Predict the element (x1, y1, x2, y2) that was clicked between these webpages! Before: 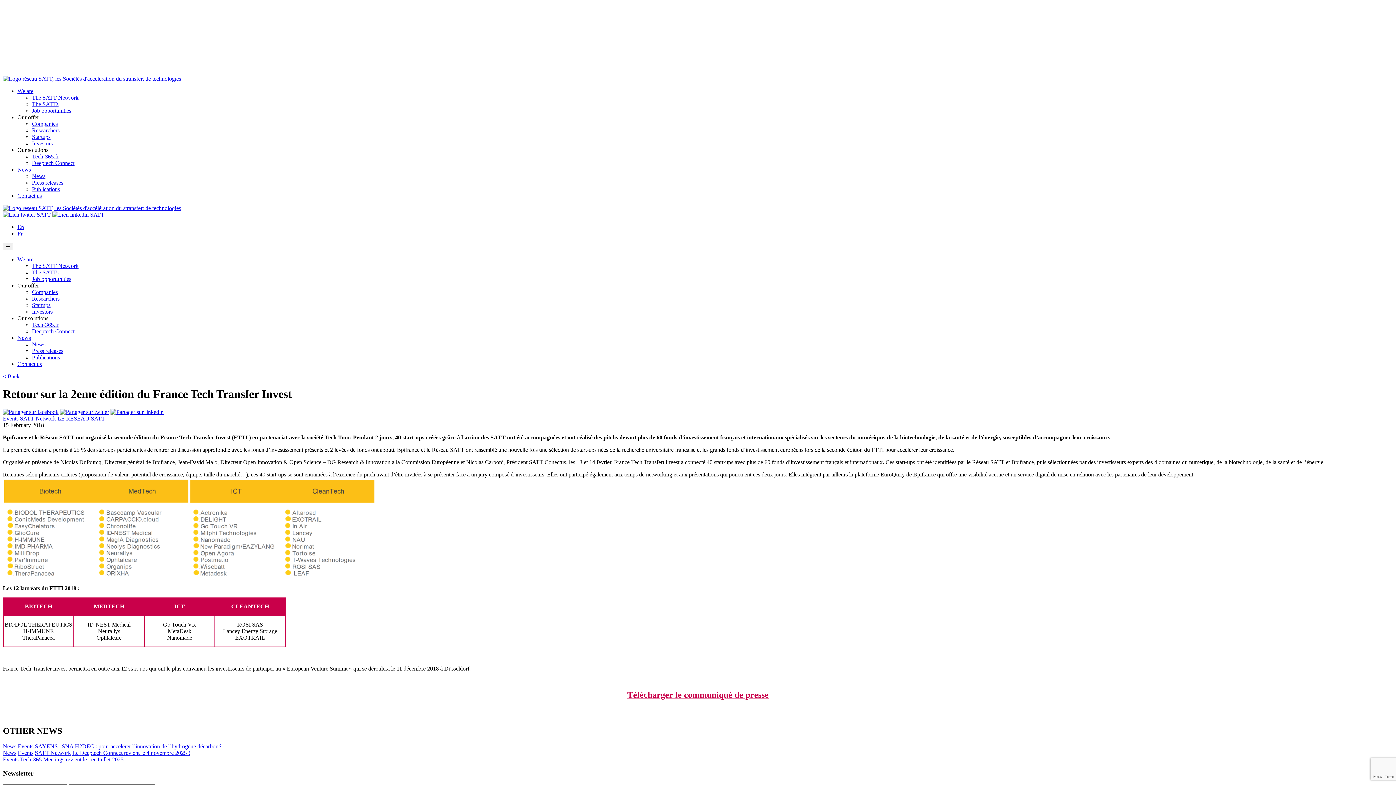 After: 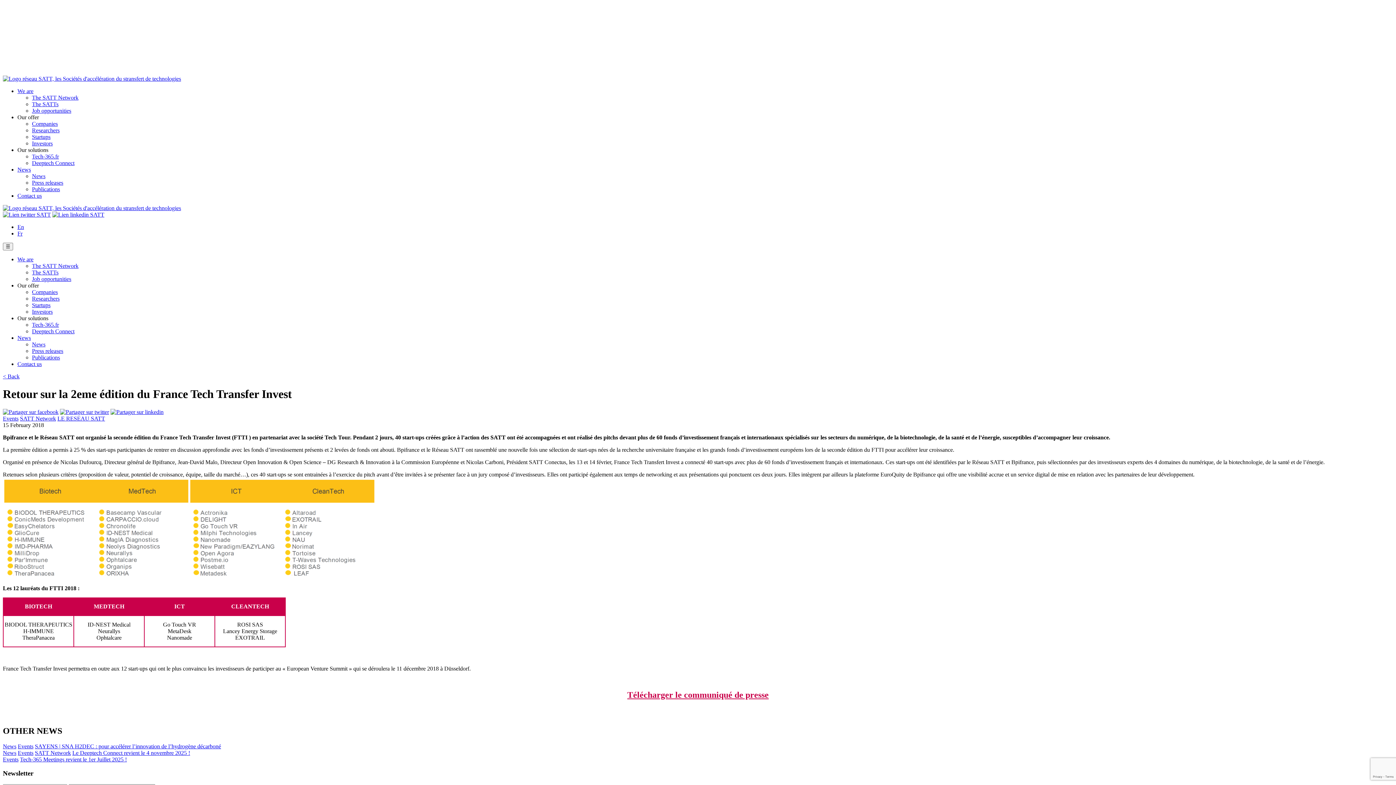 Action: bbox: (17, 282, 38, 288) label: Our offer